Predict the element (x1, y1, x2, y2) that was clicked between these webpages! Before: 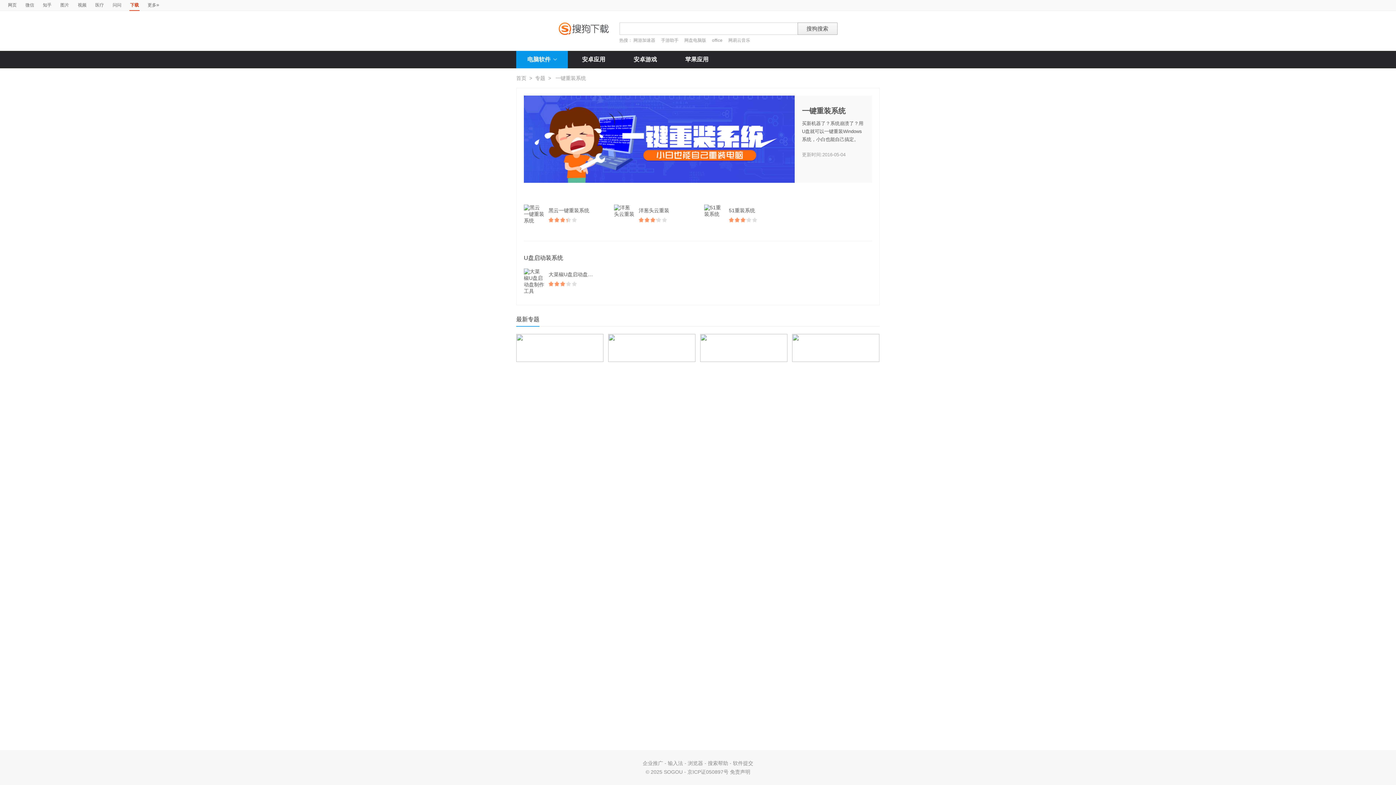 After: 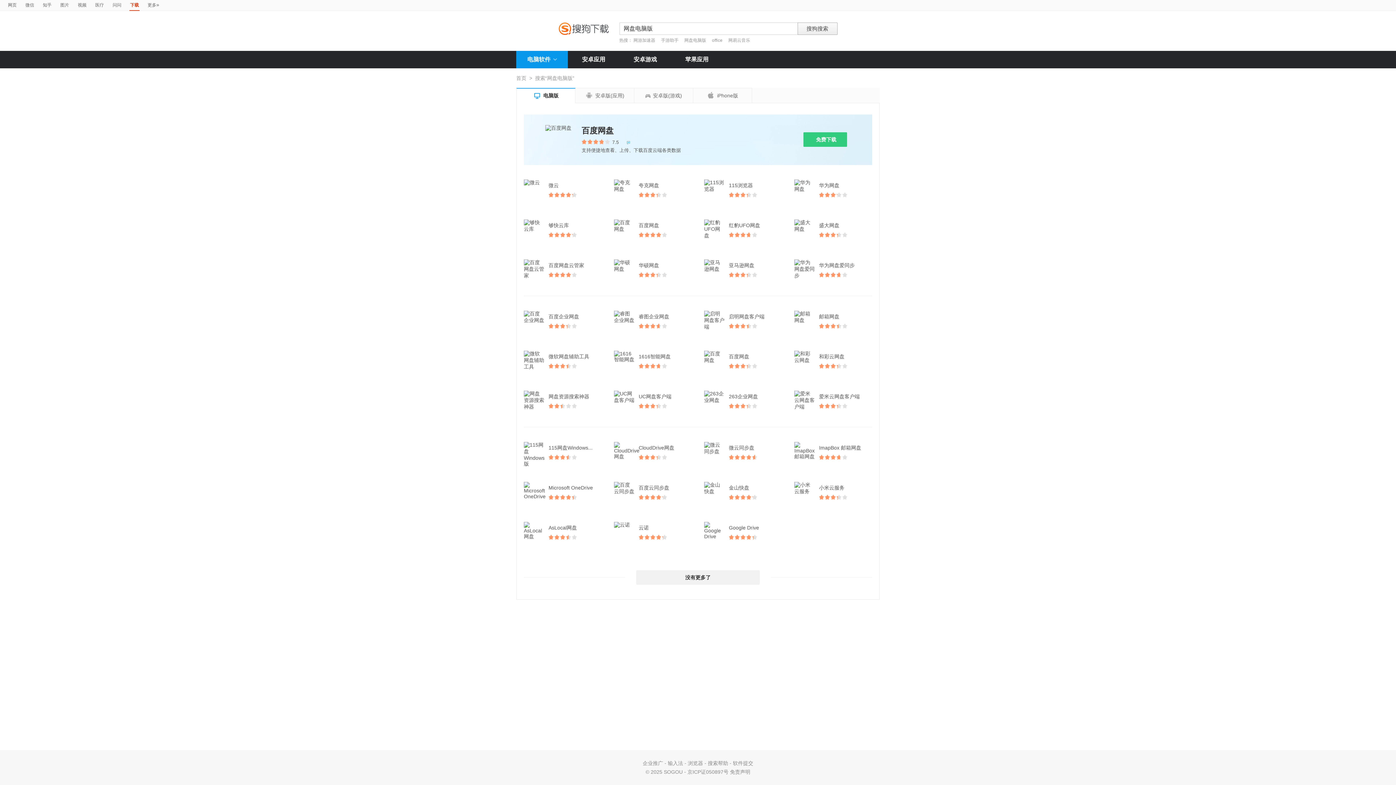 Action: label: 网盘电脑版 bbox: (684, 37, 706, 42)